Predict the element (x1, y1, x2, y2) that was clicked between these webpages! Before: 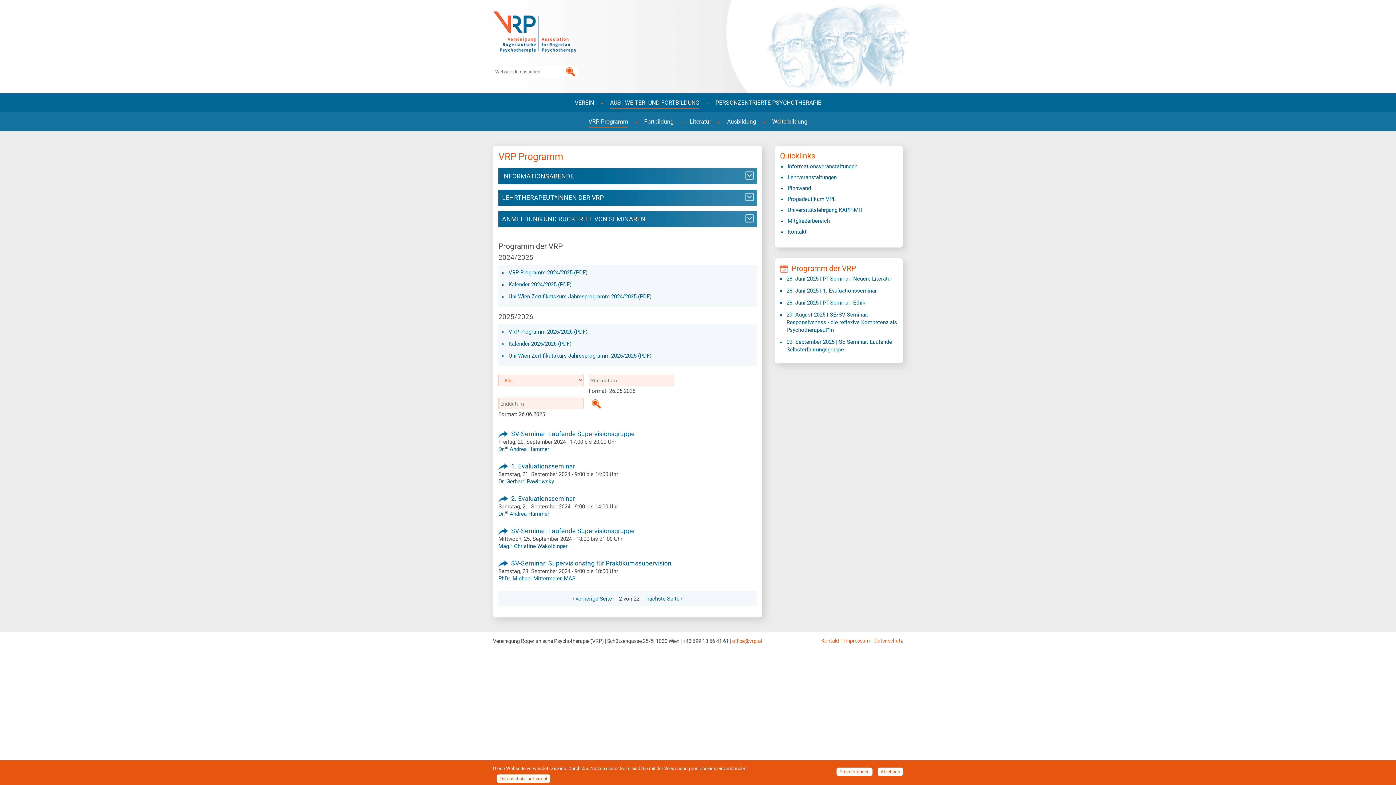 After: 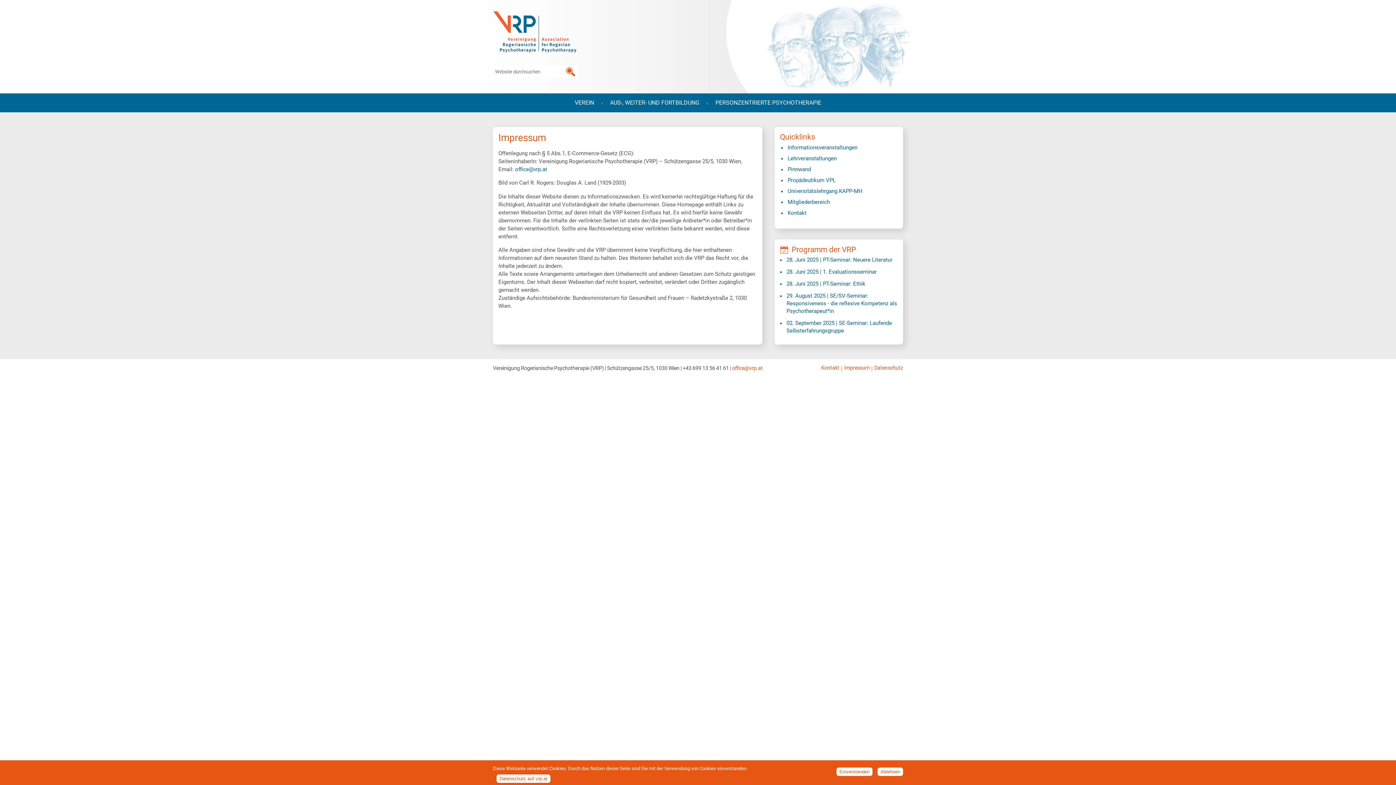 Action: label: Impressum bbox: (844, 638, 869, 644)